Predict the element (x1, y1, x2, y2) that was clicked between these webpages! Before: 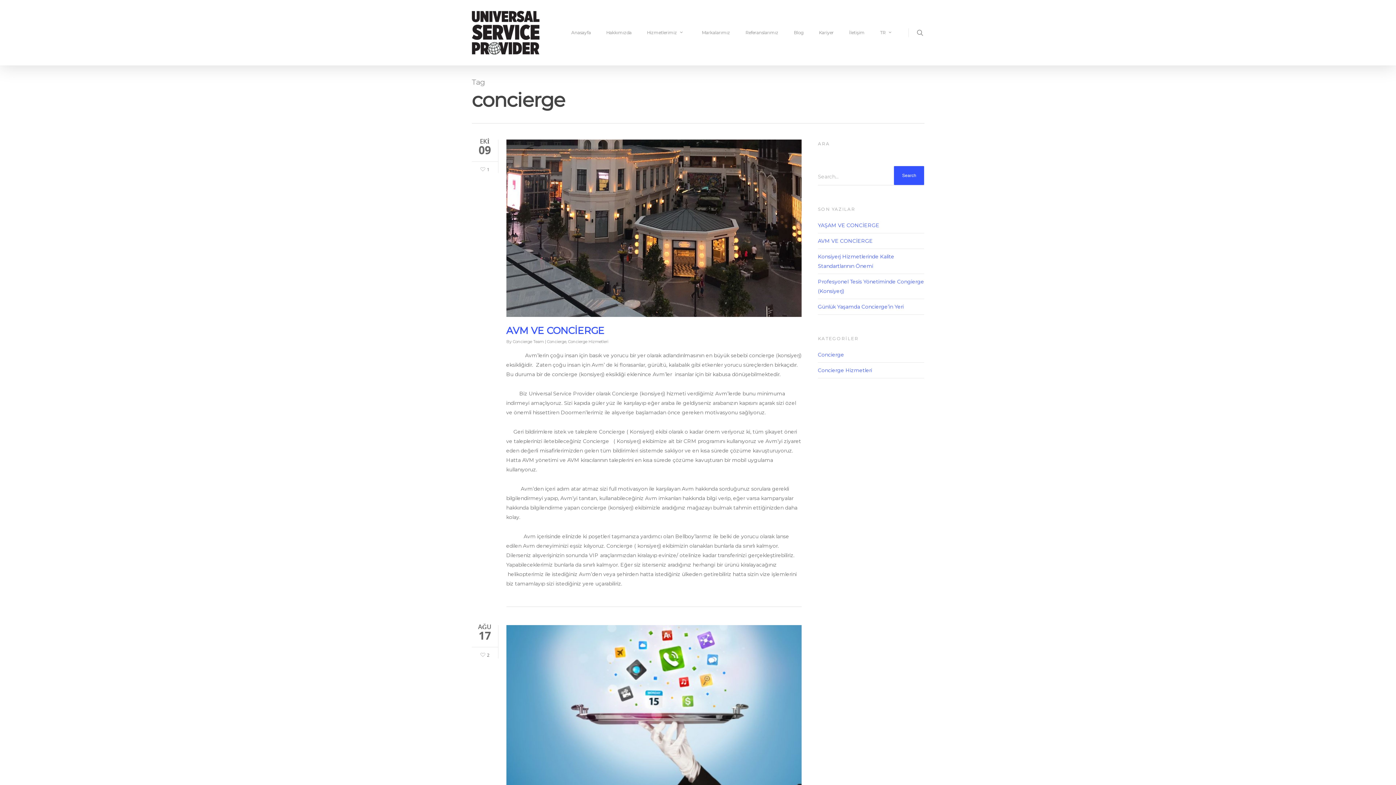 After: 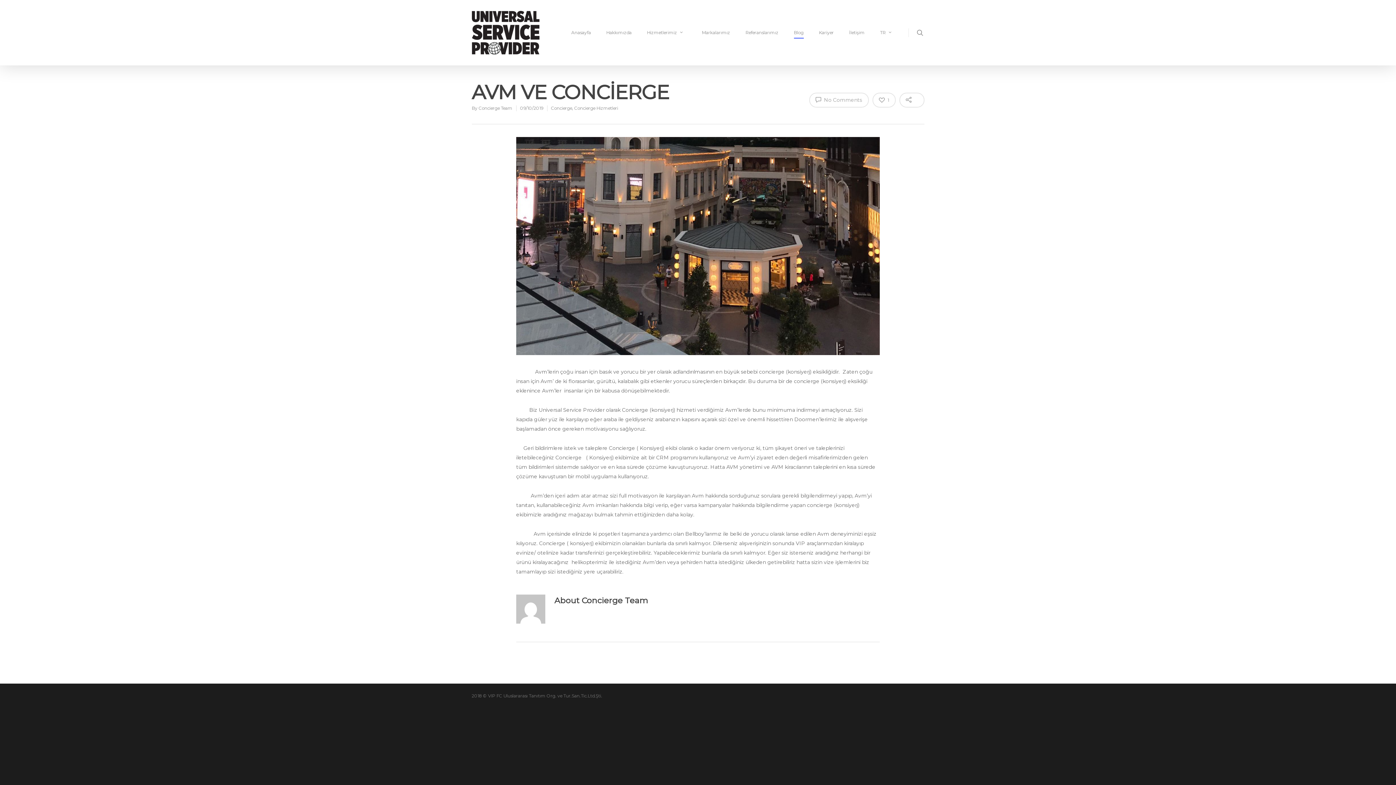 Action: bbox: (506, 317, 801, 323)